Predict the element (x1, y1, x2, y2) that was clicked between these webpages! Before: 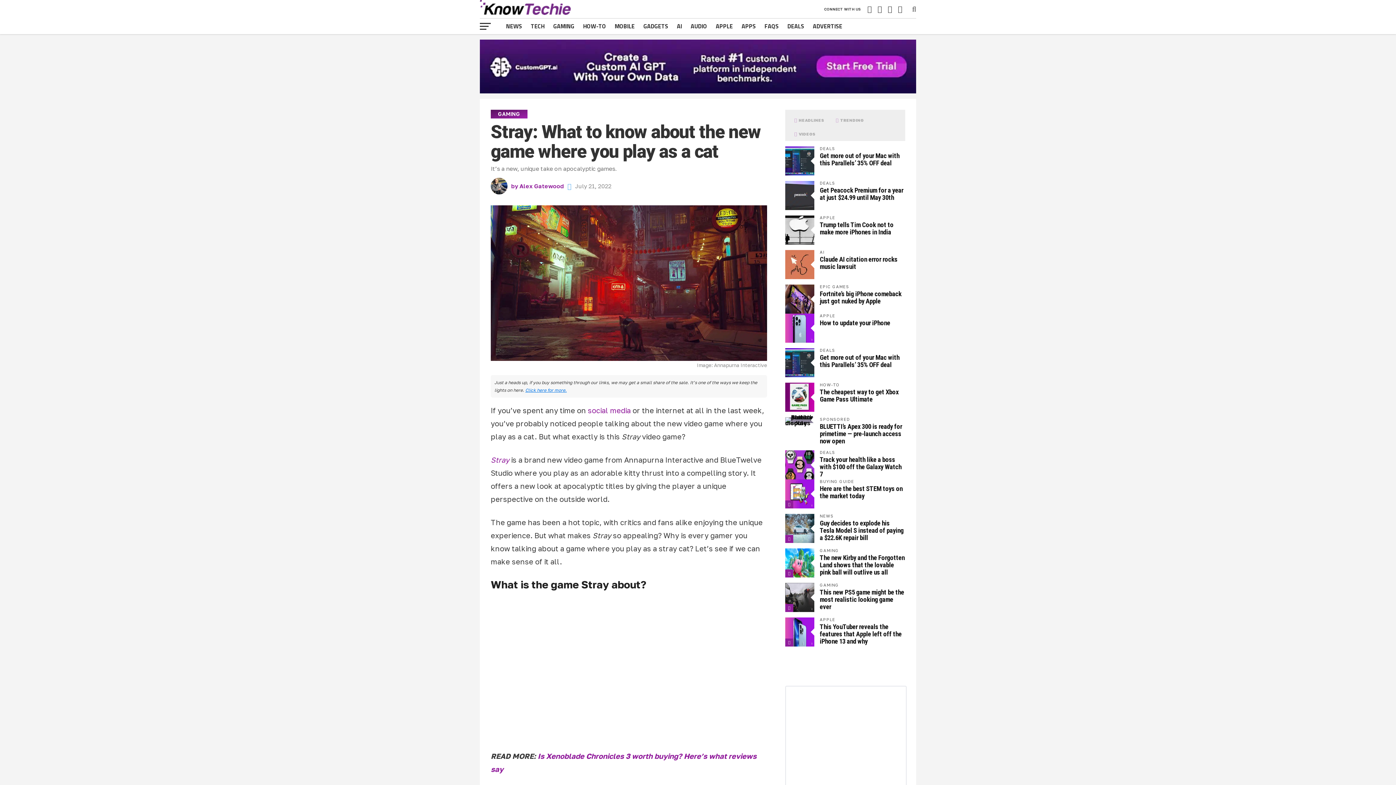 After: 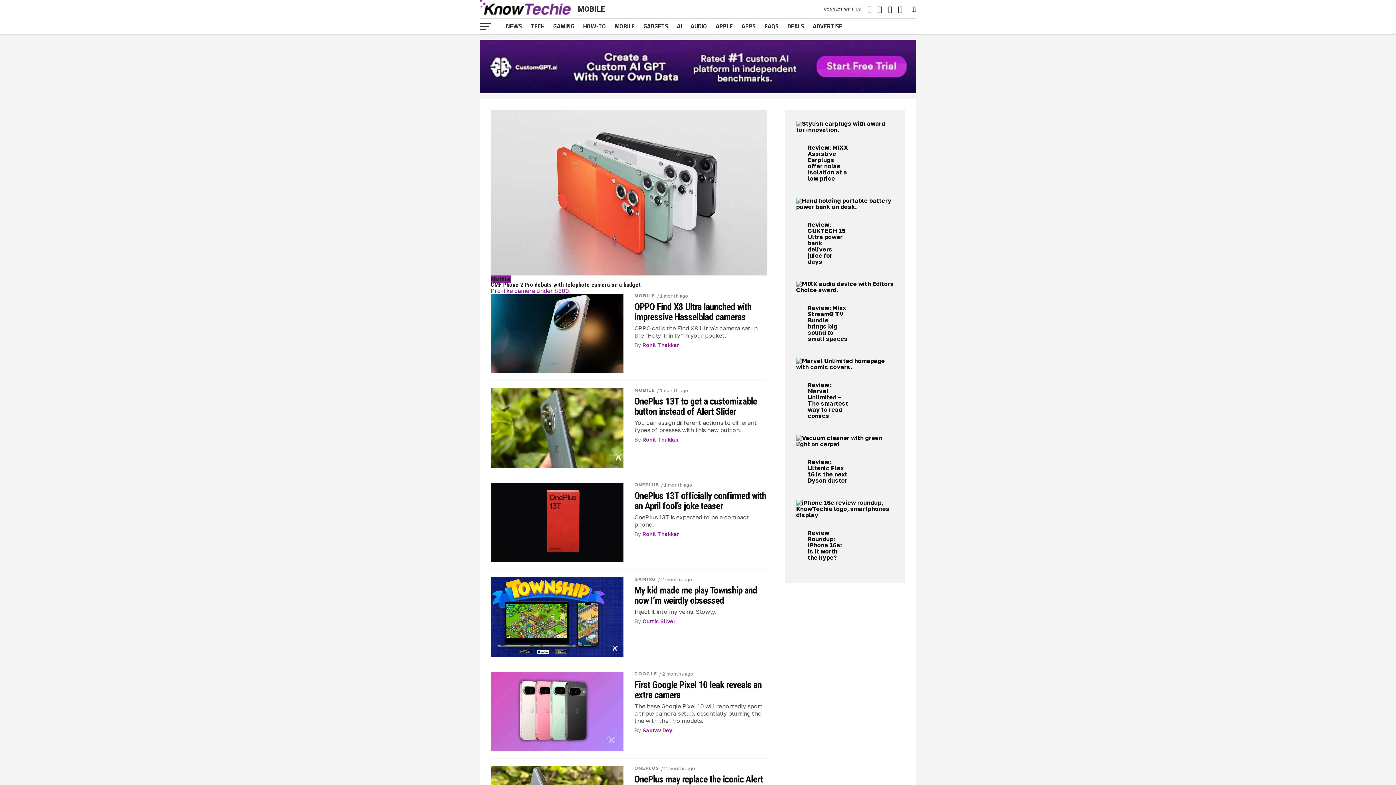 Action: bbox: (610, 18, 639, 34) label: MOBILE